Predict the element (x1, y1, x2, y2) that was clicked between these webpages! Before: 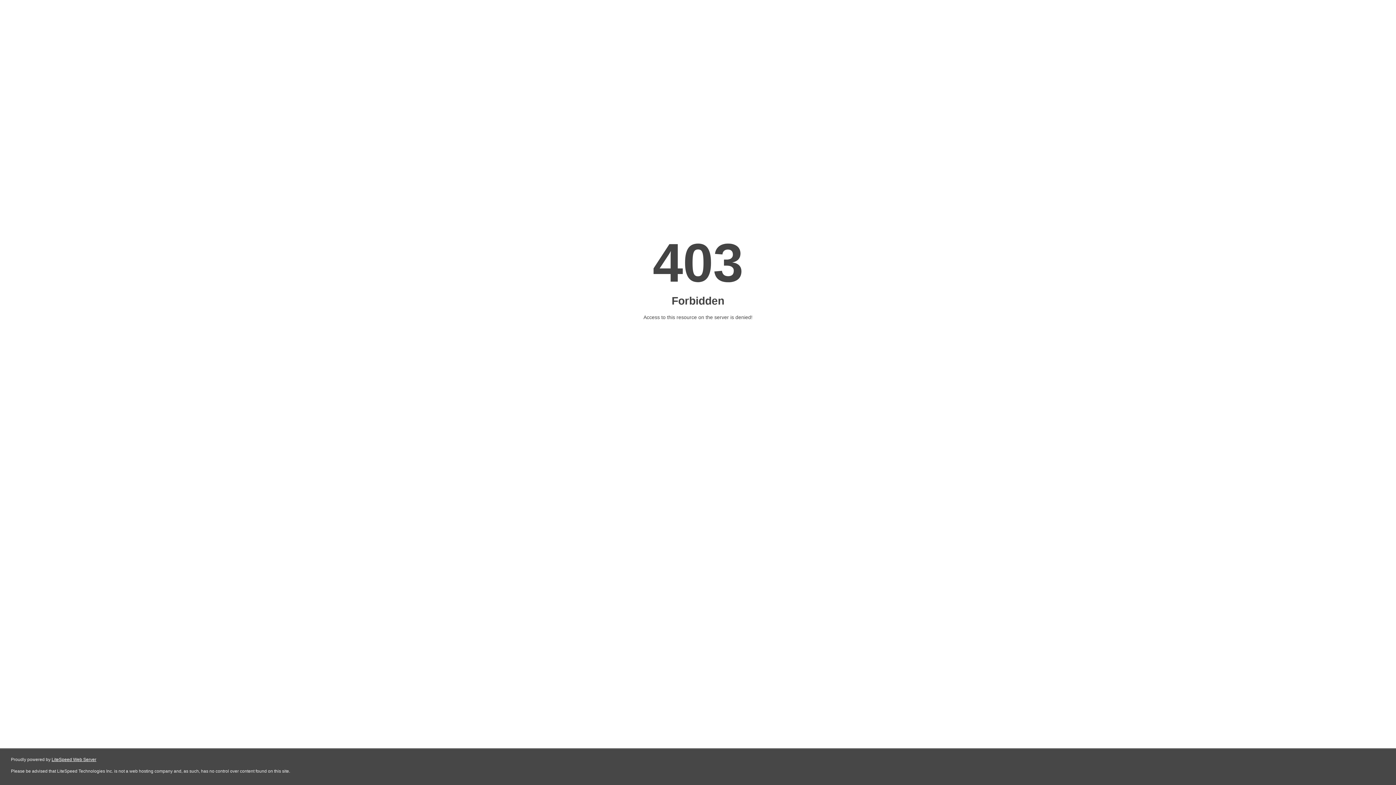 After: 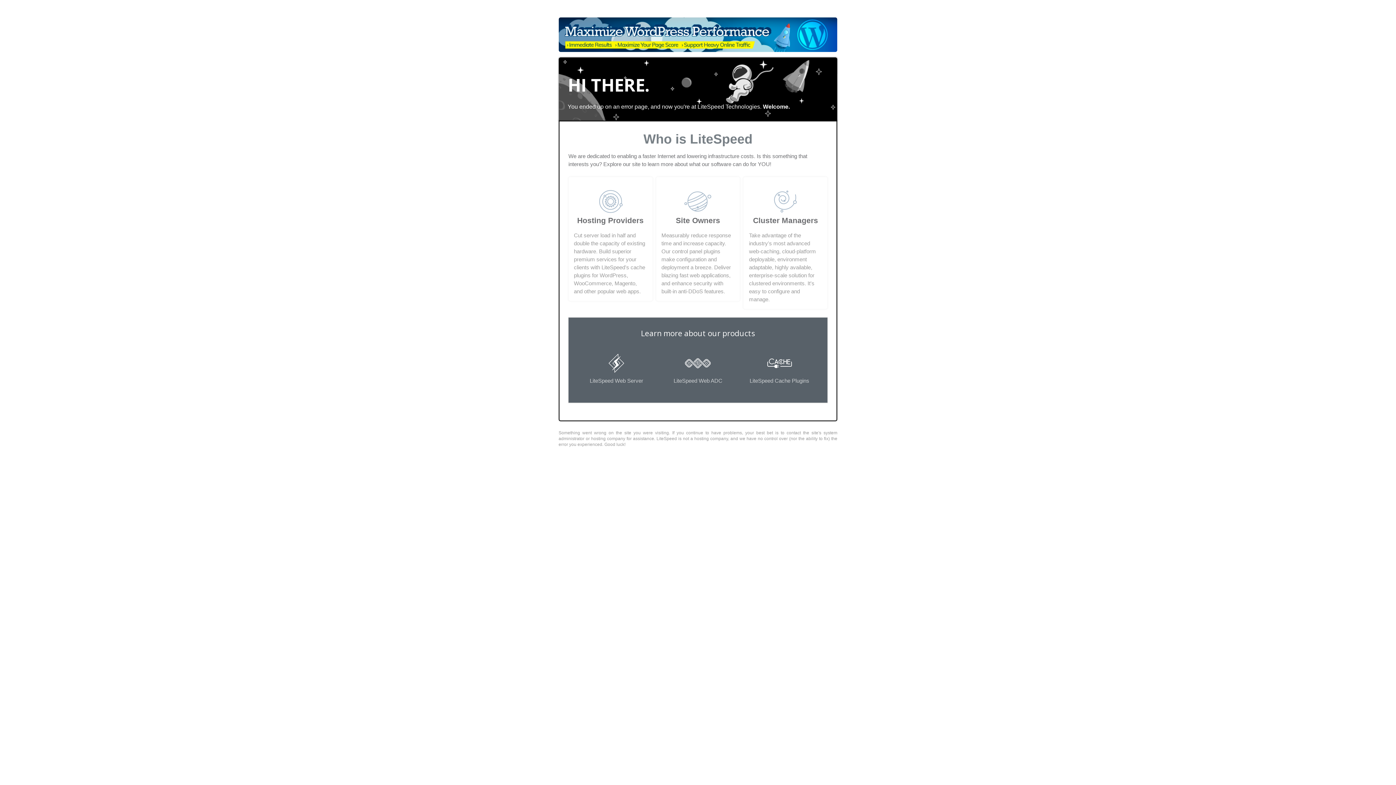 Action: label: LiteSpeed Web Server bbox: (51, 757, 96, 762)